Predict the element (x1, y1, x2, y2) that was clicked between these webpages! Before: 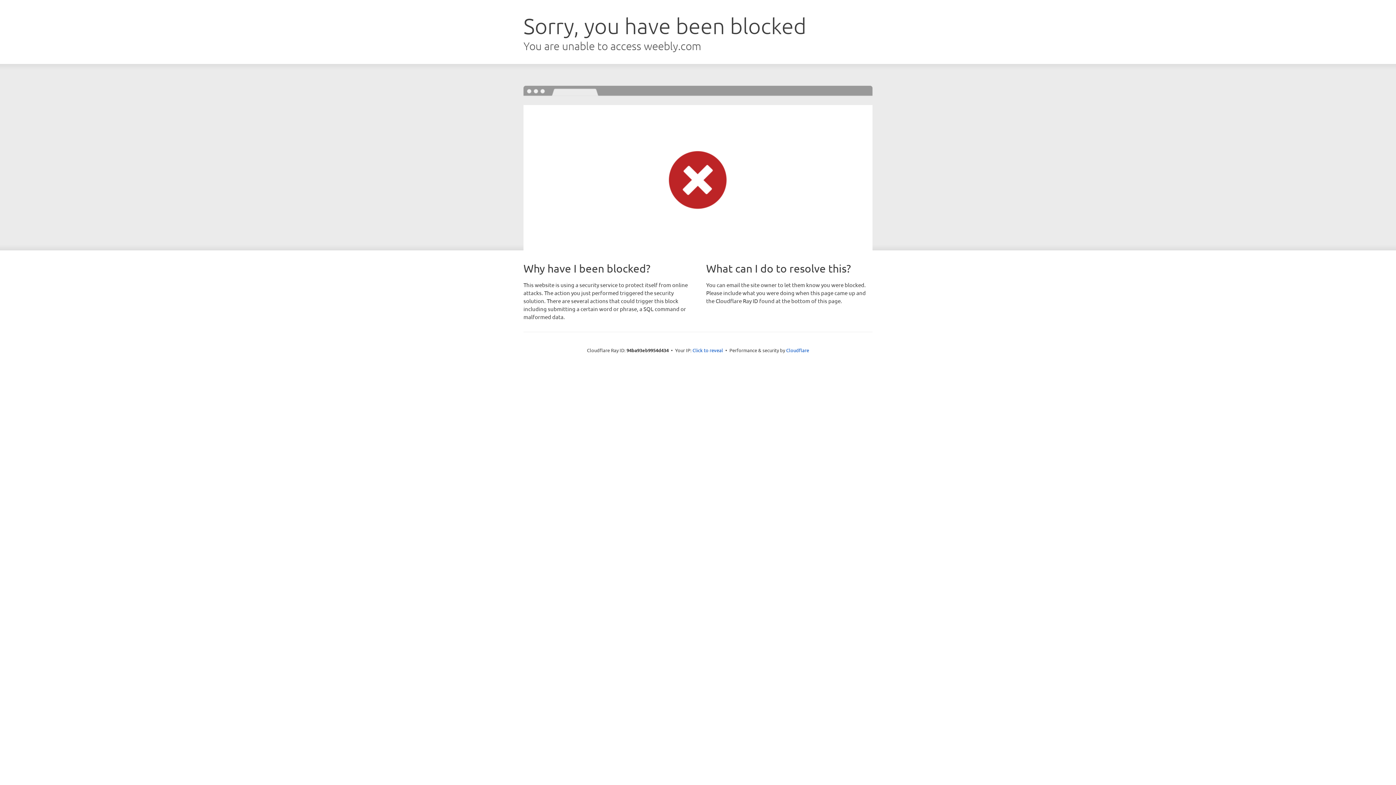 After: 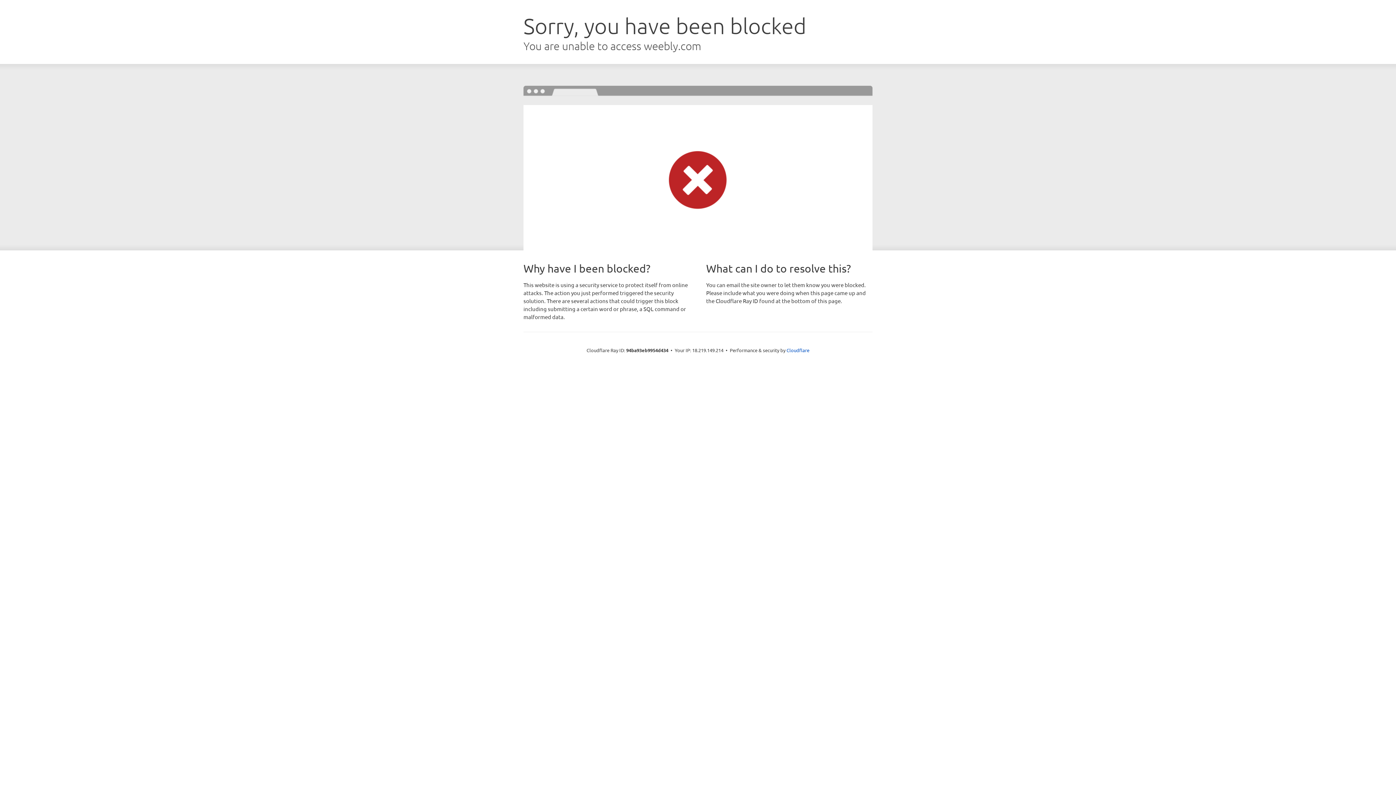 Action: label: Click to reveal bbox: (692, 346, 723, 353)